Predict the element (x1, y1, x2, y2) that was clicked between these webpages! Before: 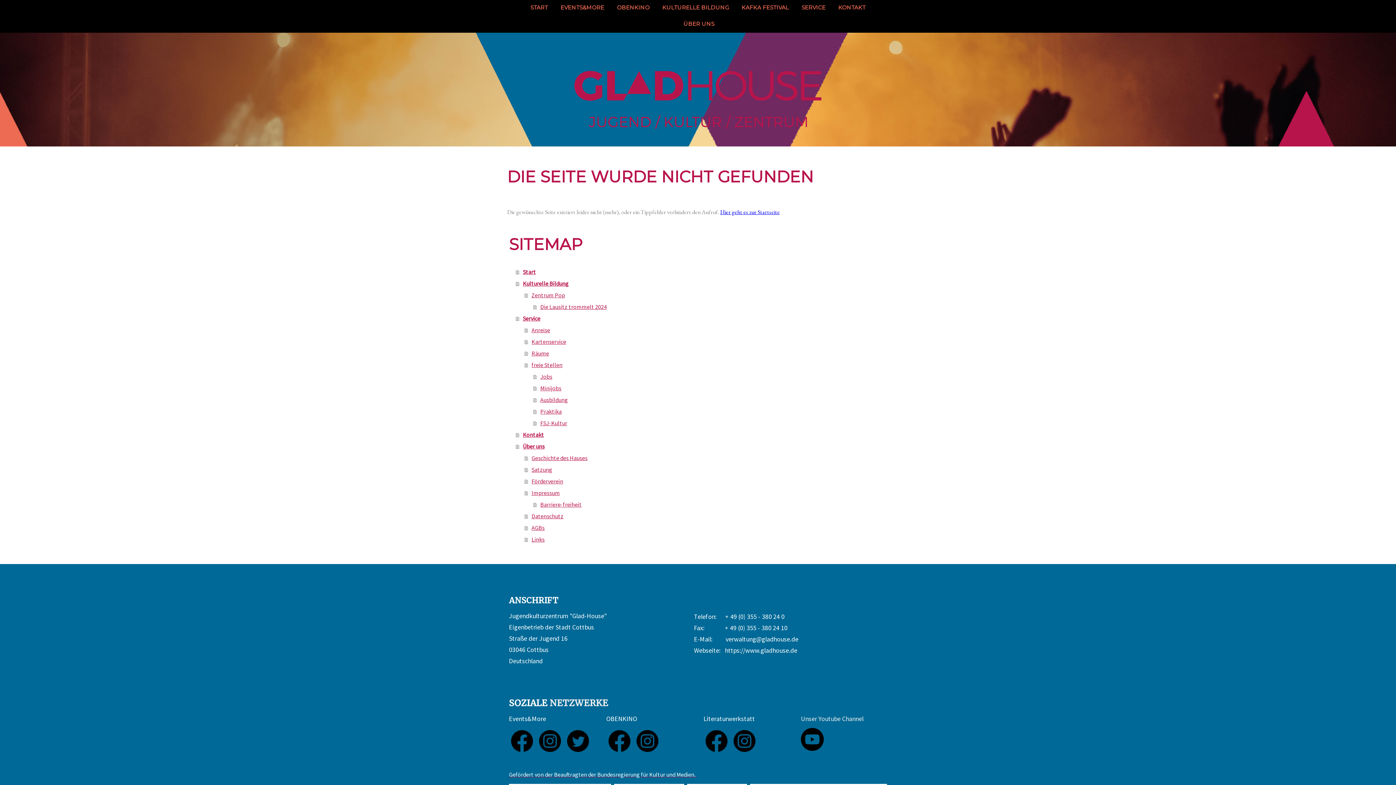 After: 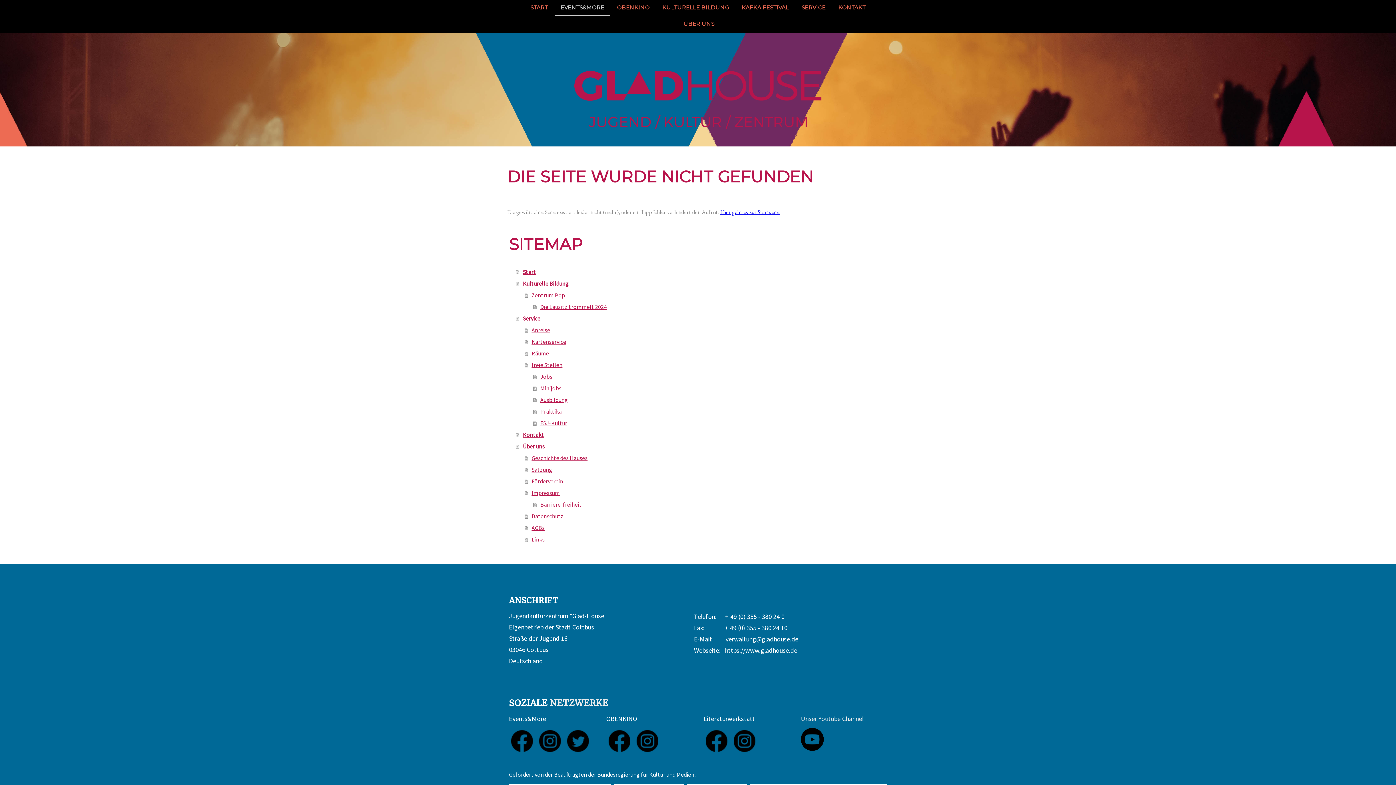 Action: bbox: (555, 0, 609, 16) label: EVENTS&MORE